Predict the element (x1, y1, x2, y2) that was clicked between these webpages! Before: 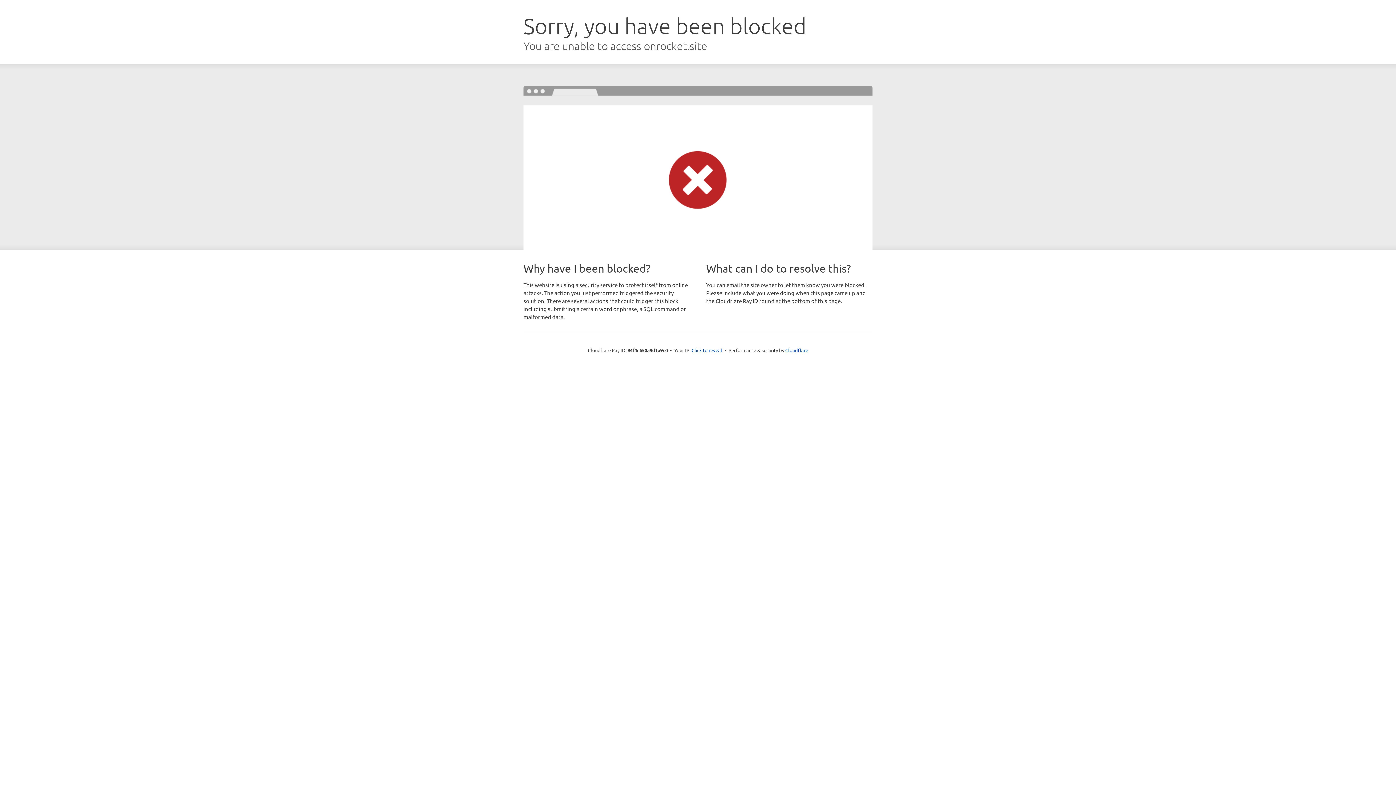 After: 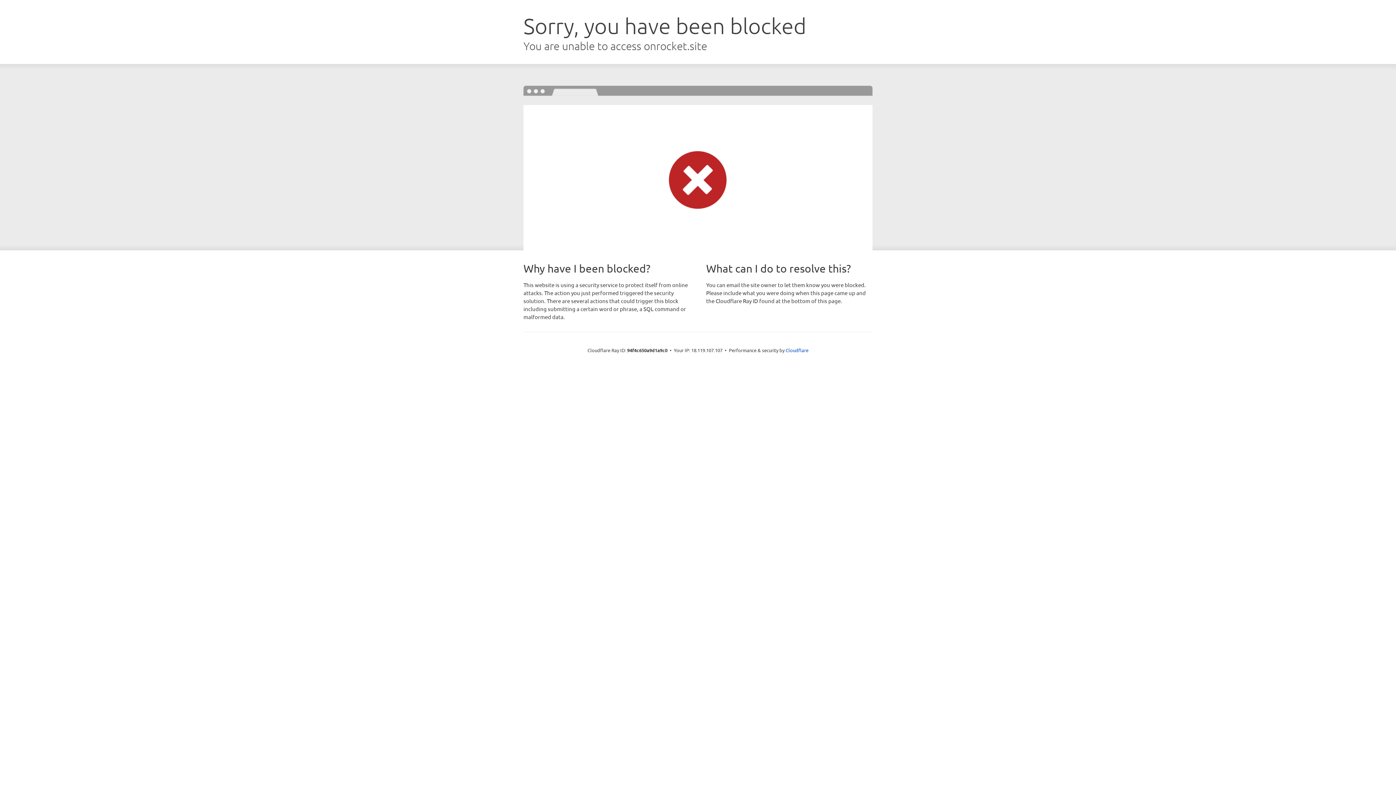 Action: label: Click to reveal bbox: (691, 346, 722, 353)